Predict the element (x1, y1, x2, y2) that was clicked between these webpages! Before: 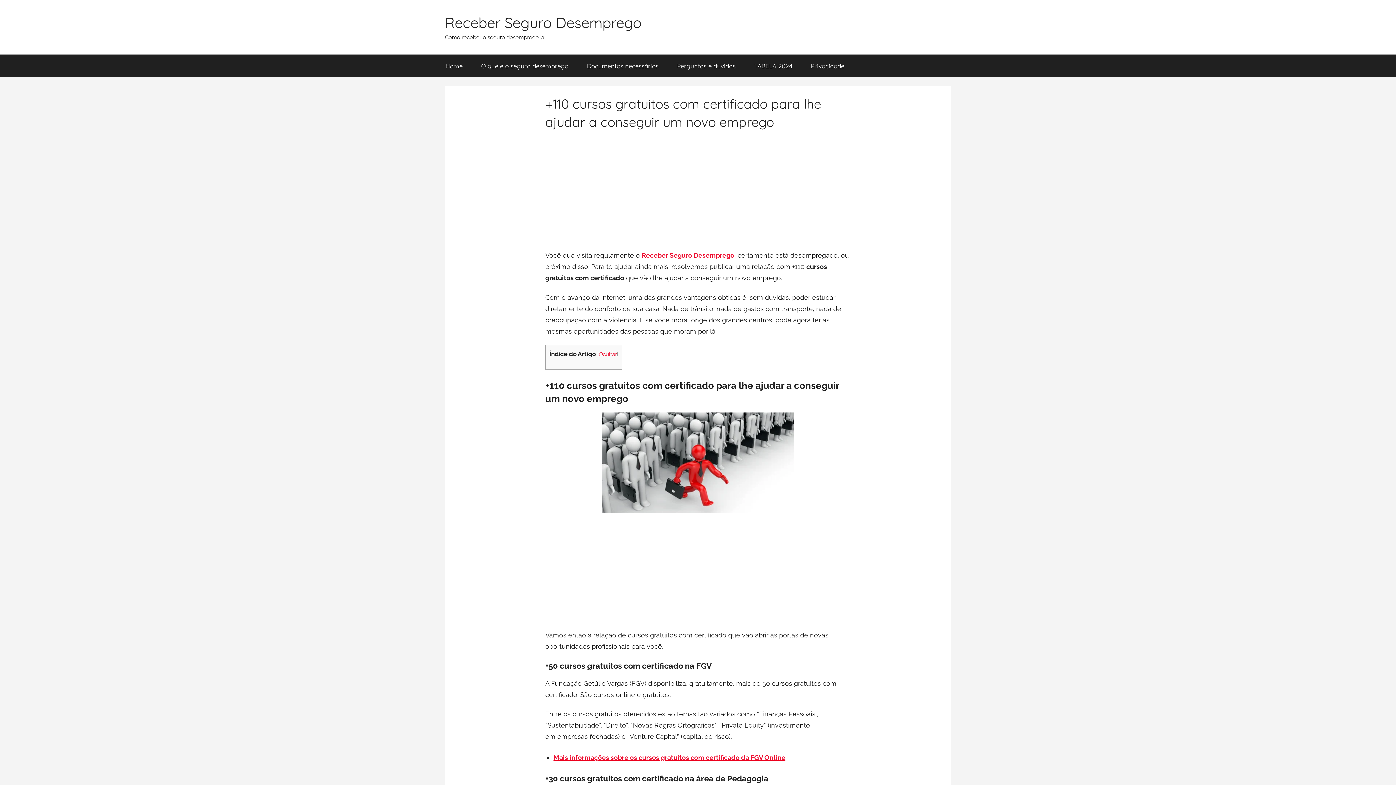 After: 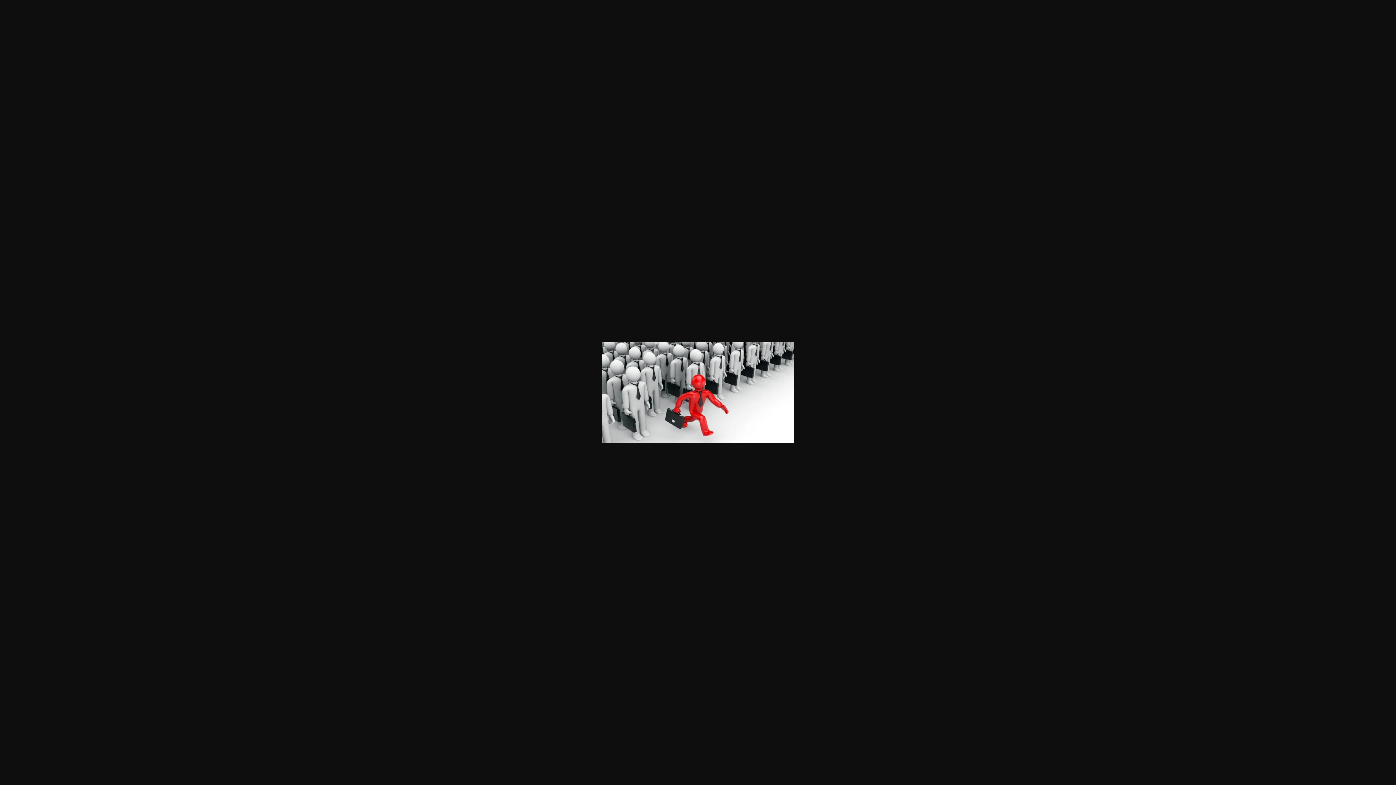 Action: bbox: (545, 412, 850, 513)